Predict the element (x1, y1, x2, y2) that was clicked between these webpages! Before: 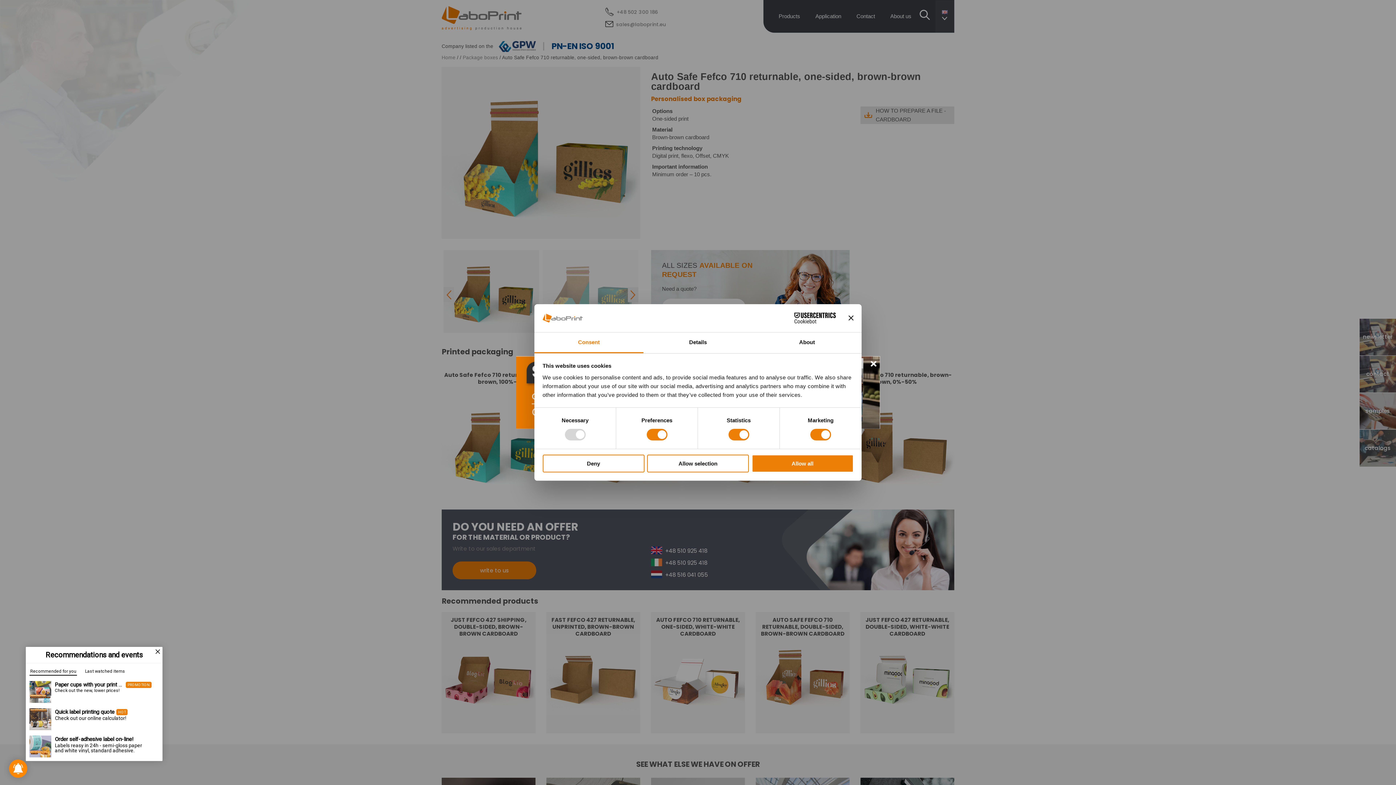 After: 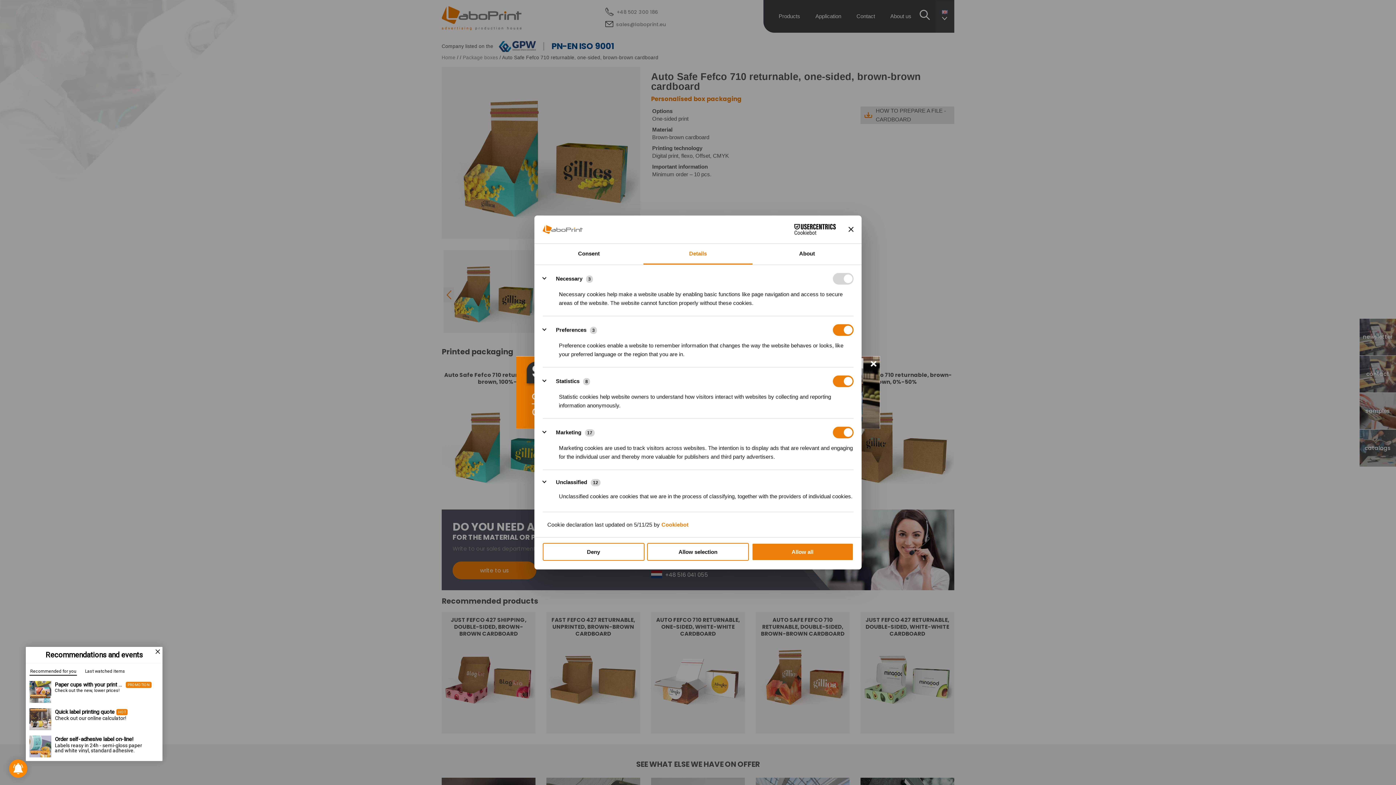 Action: label: Details bbox: (643, 332, 752, 353)